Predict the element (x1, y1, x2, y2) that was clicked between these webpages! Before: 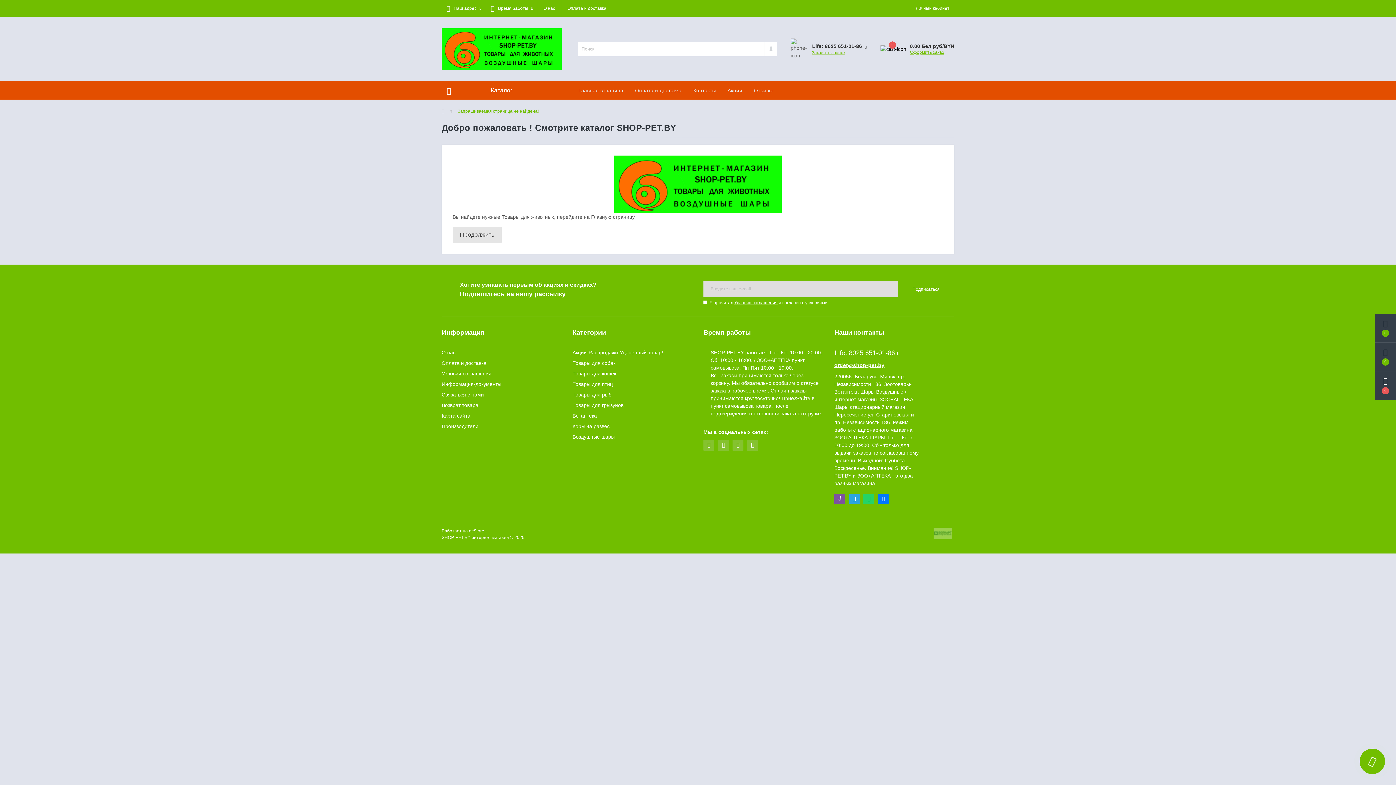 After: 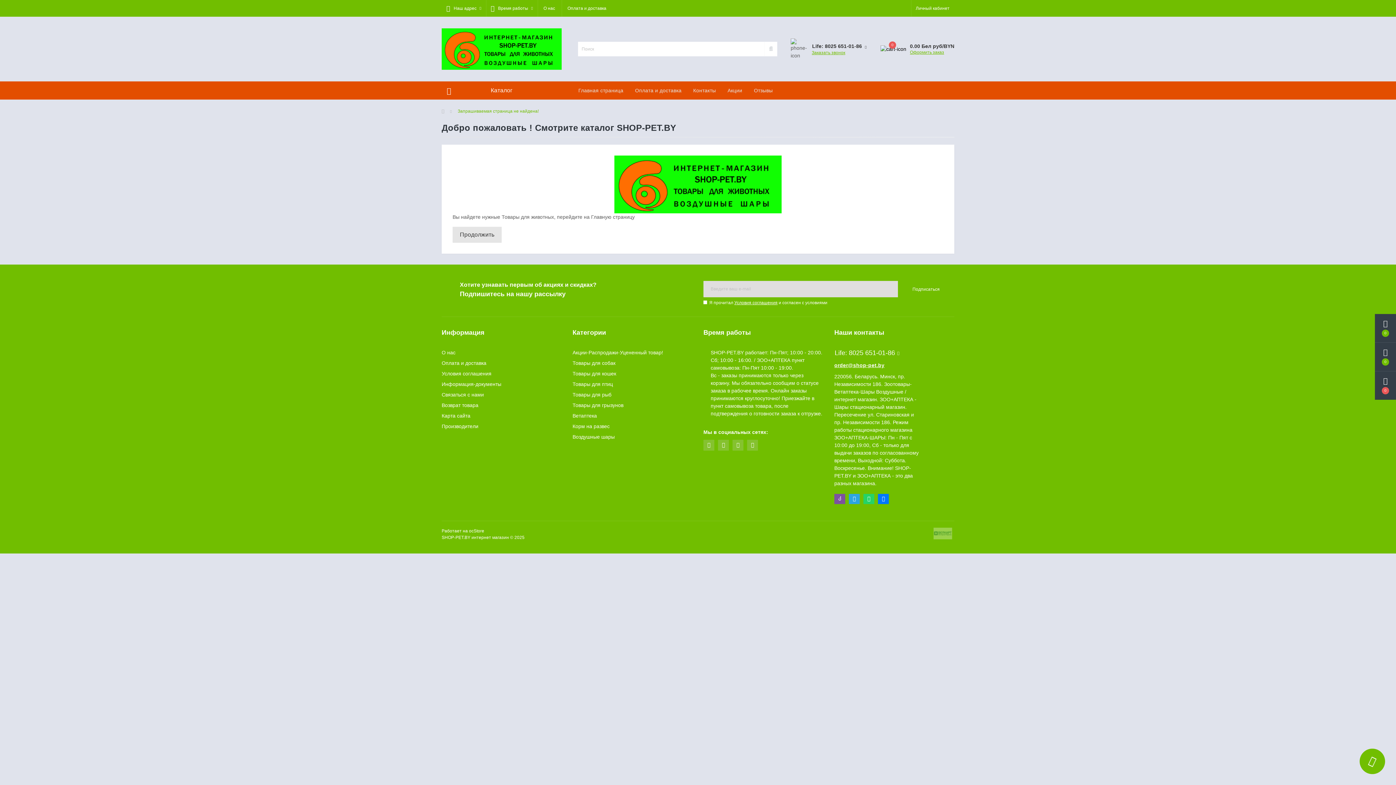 Action: label: Корм на развес bbox: (572, 423, 609, 429)